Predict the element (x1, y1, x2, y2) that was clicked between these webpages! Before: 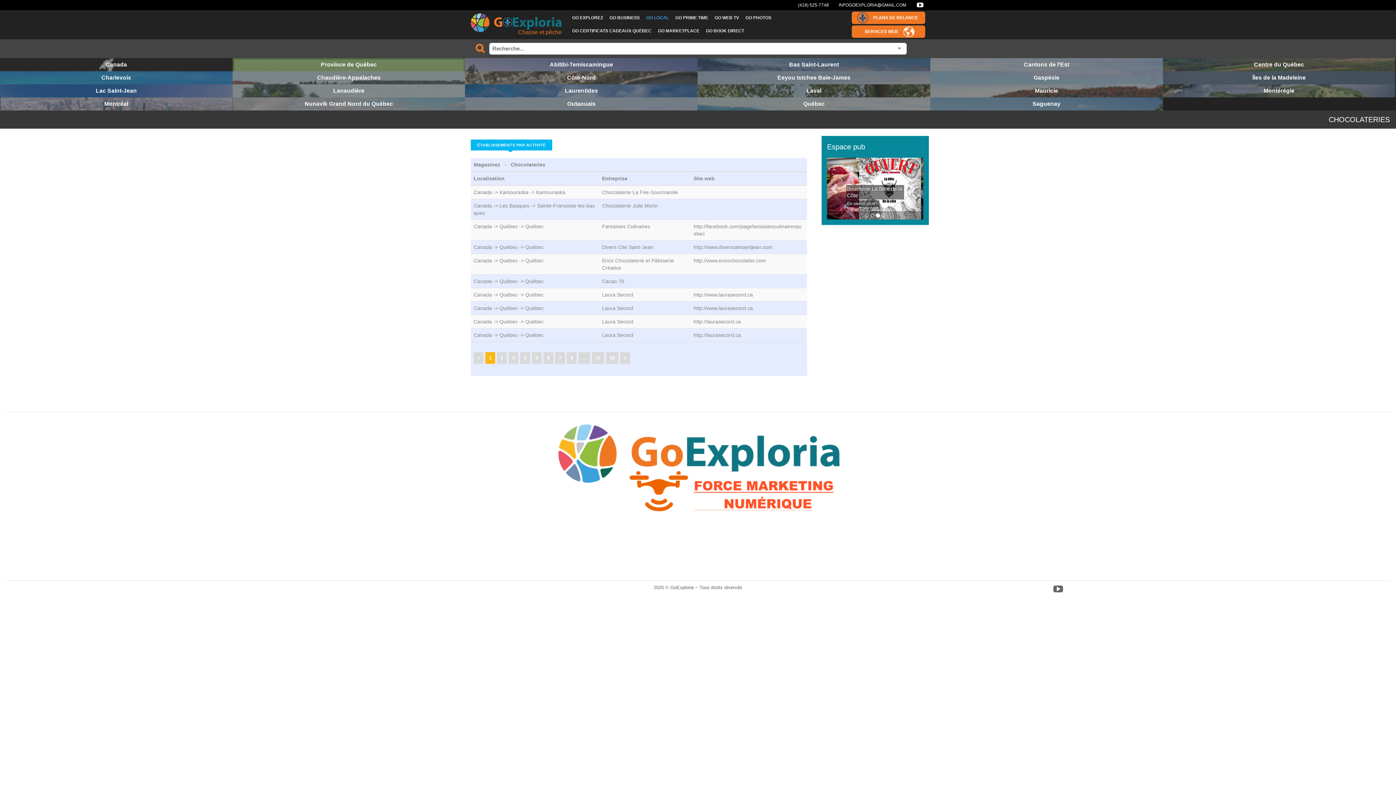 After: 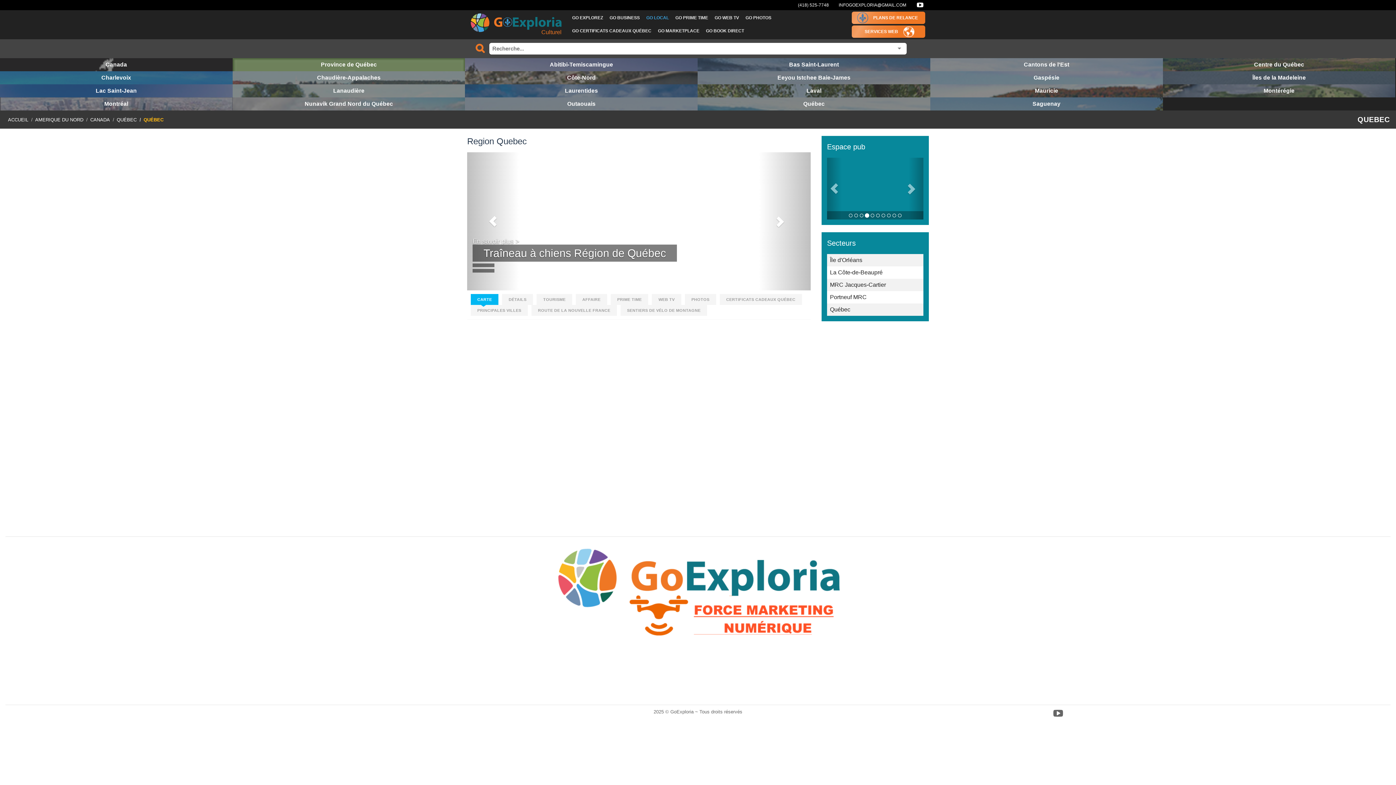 Action: bbox: (697, 97, 930, 110) label: Québec